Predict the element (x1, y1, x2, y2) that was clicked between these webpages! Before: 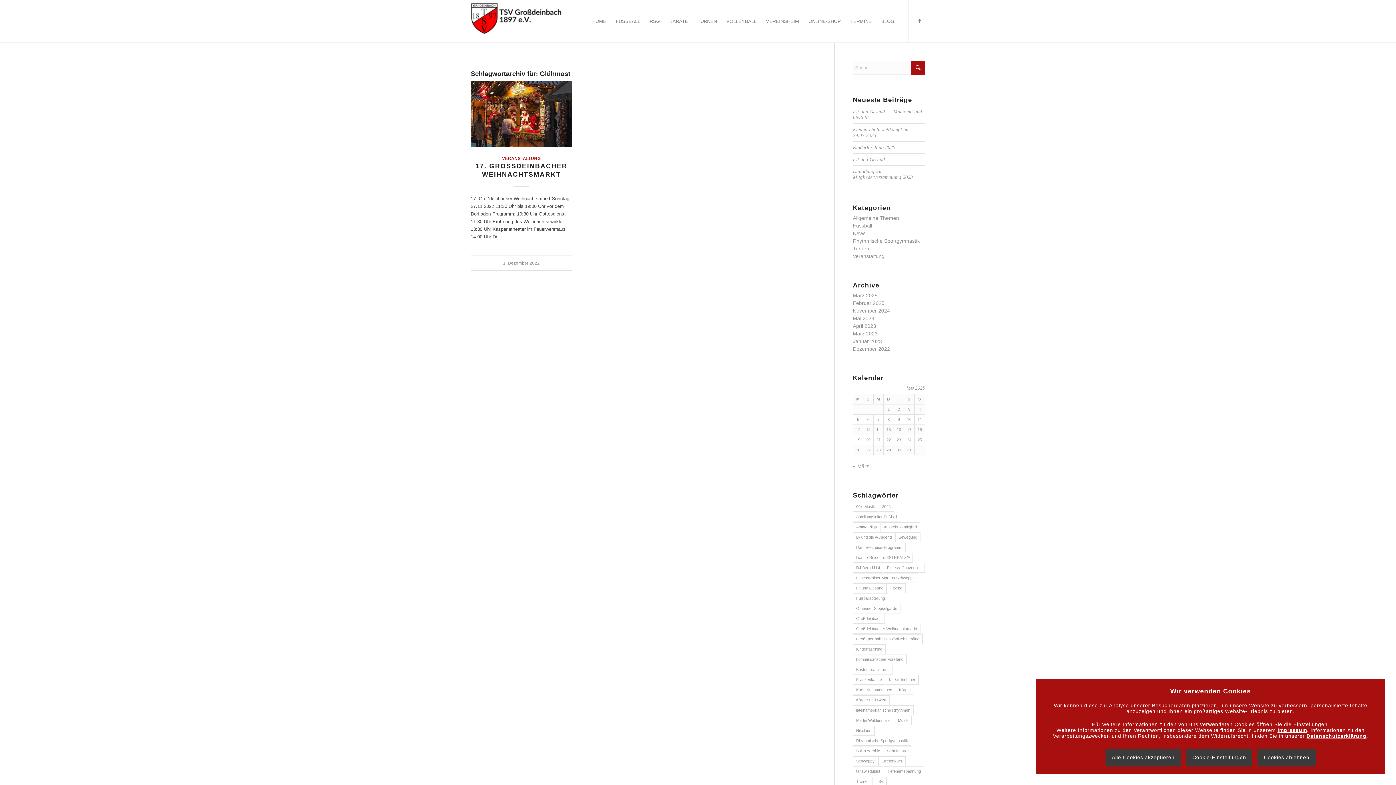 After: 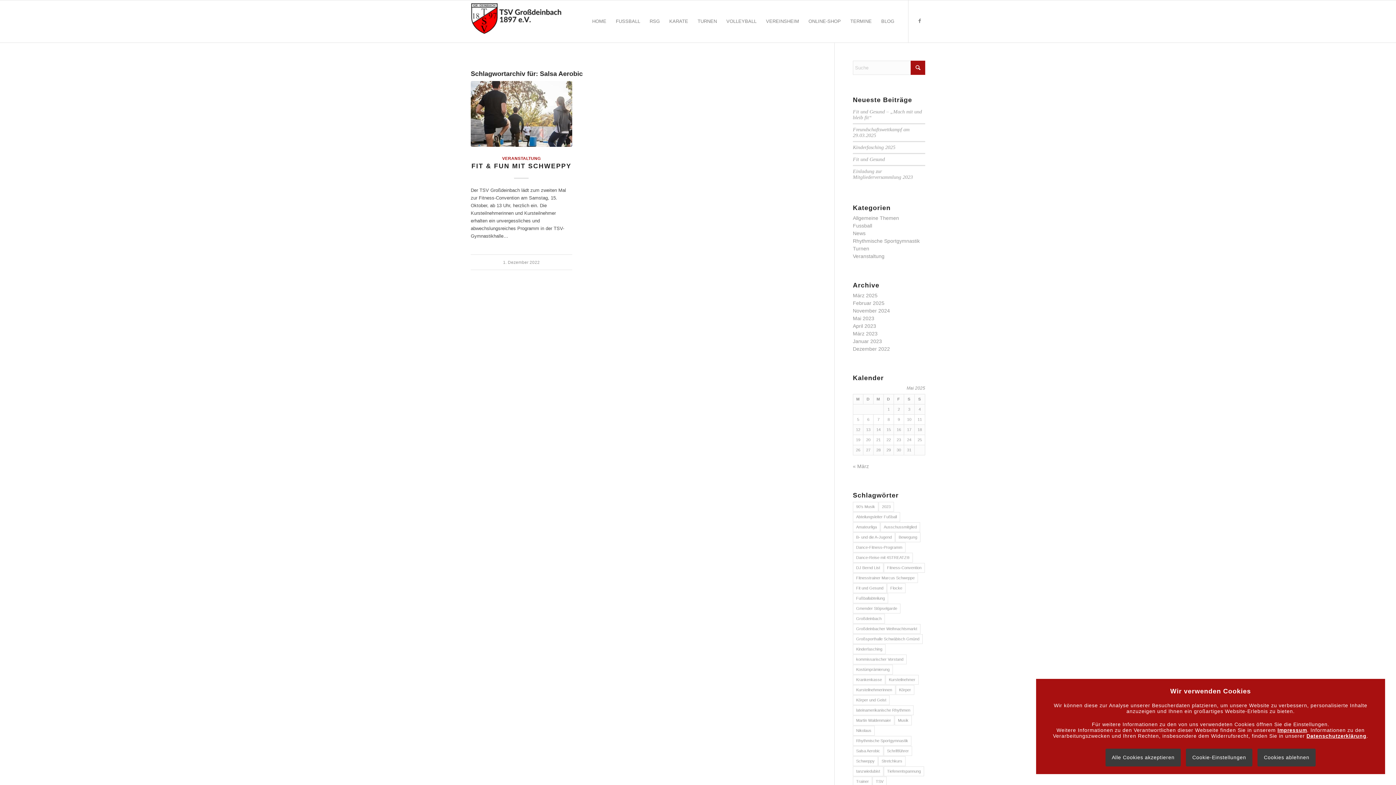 Action: label: Salsa Aerobic (1 Eintrag) bbox: (853, 746, 883, 756)